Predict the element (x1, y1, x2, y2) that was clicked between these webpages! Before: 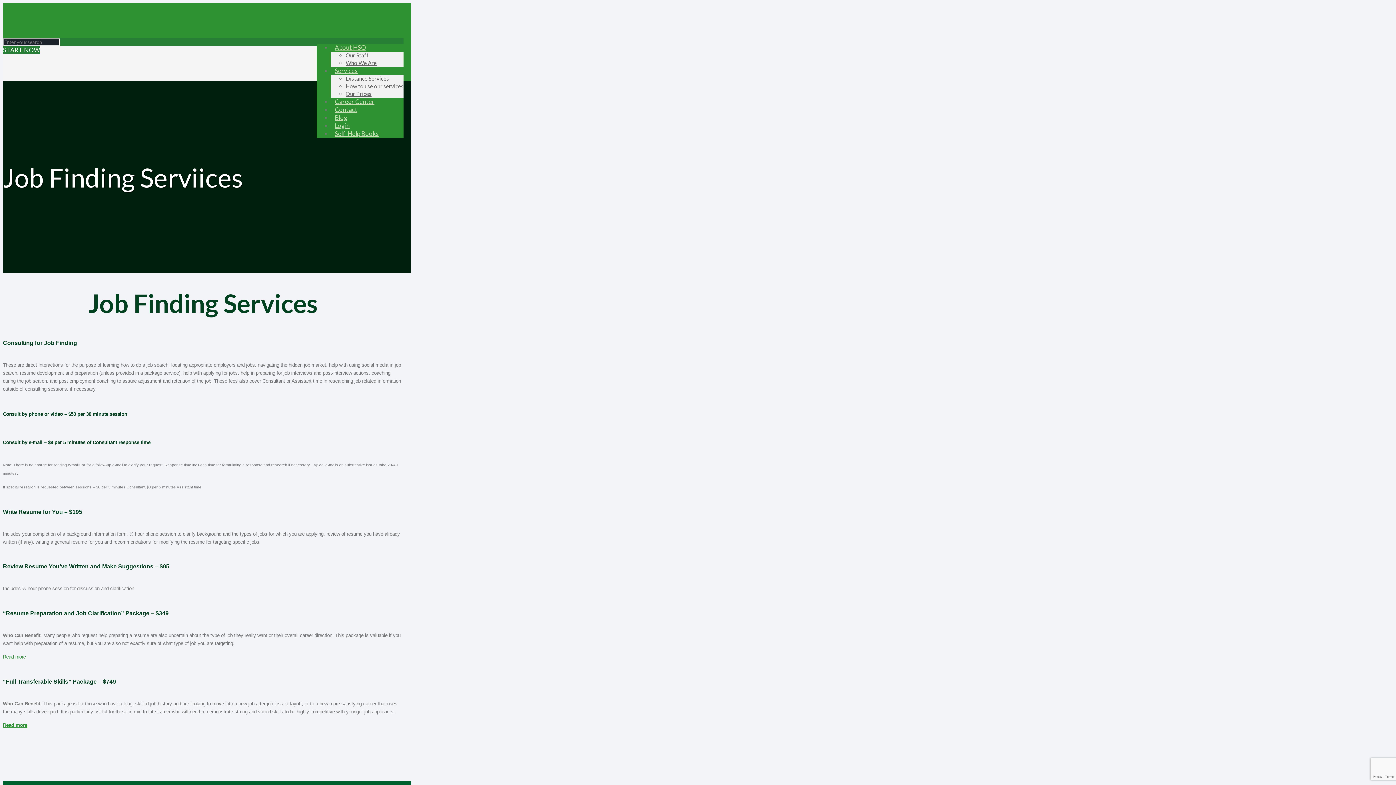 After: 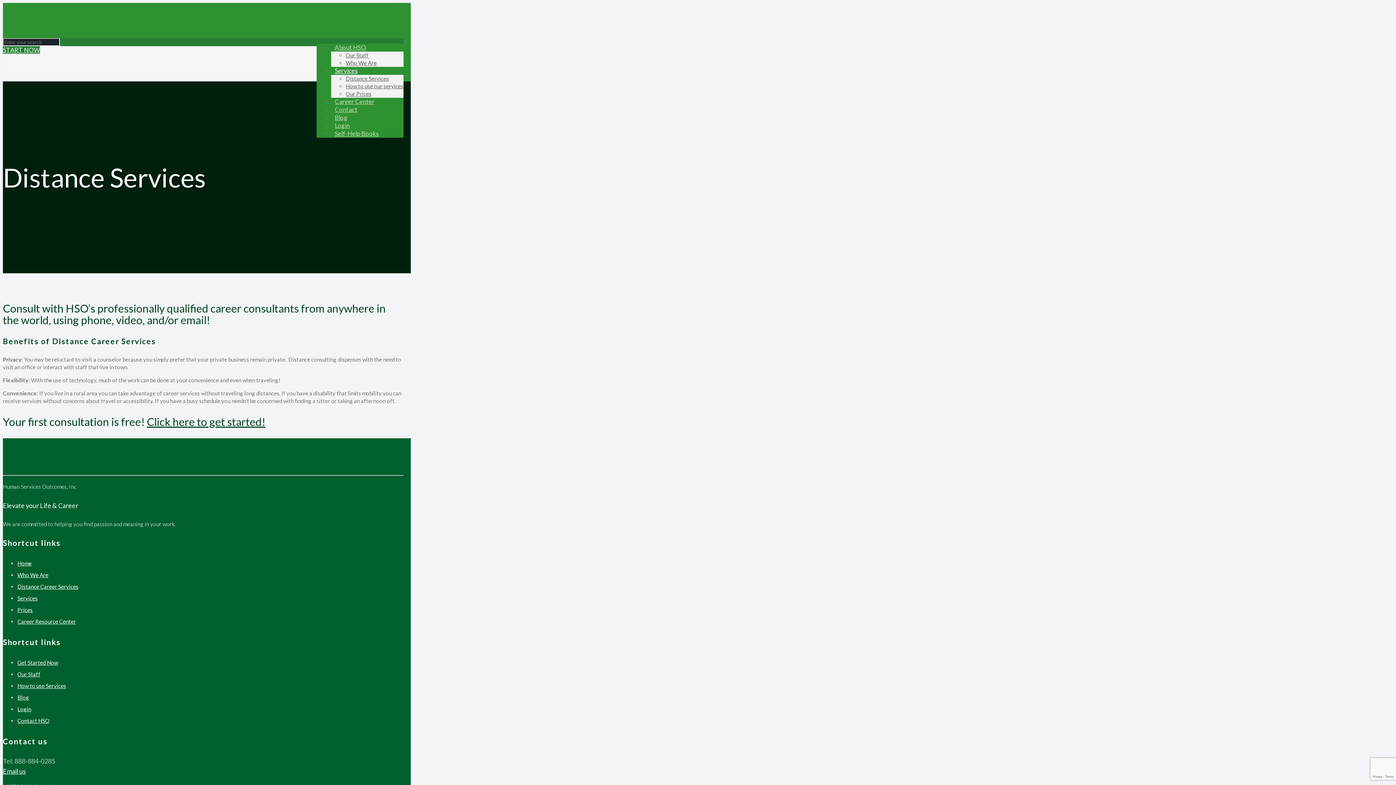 Action: label: Distance Services bbox: (345, 75, 389, 81)